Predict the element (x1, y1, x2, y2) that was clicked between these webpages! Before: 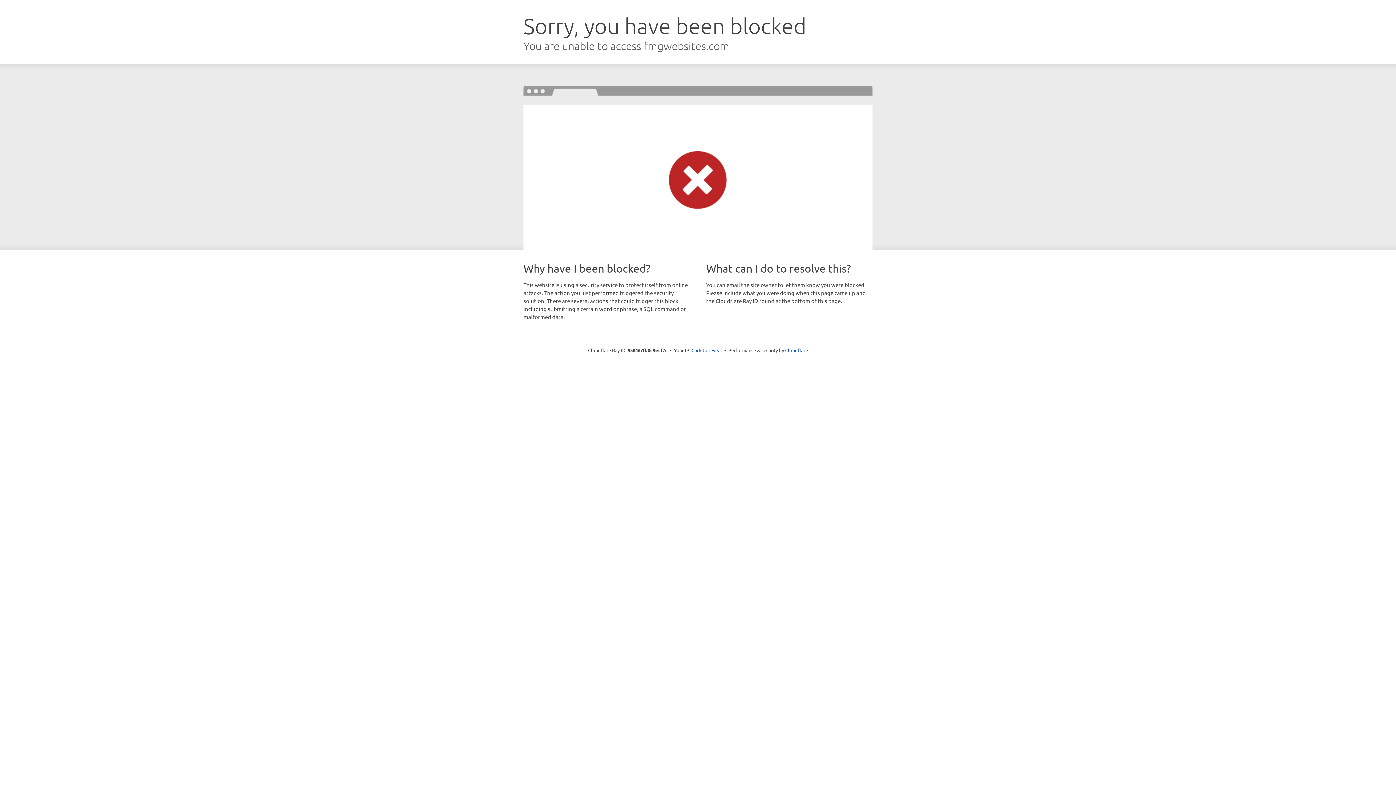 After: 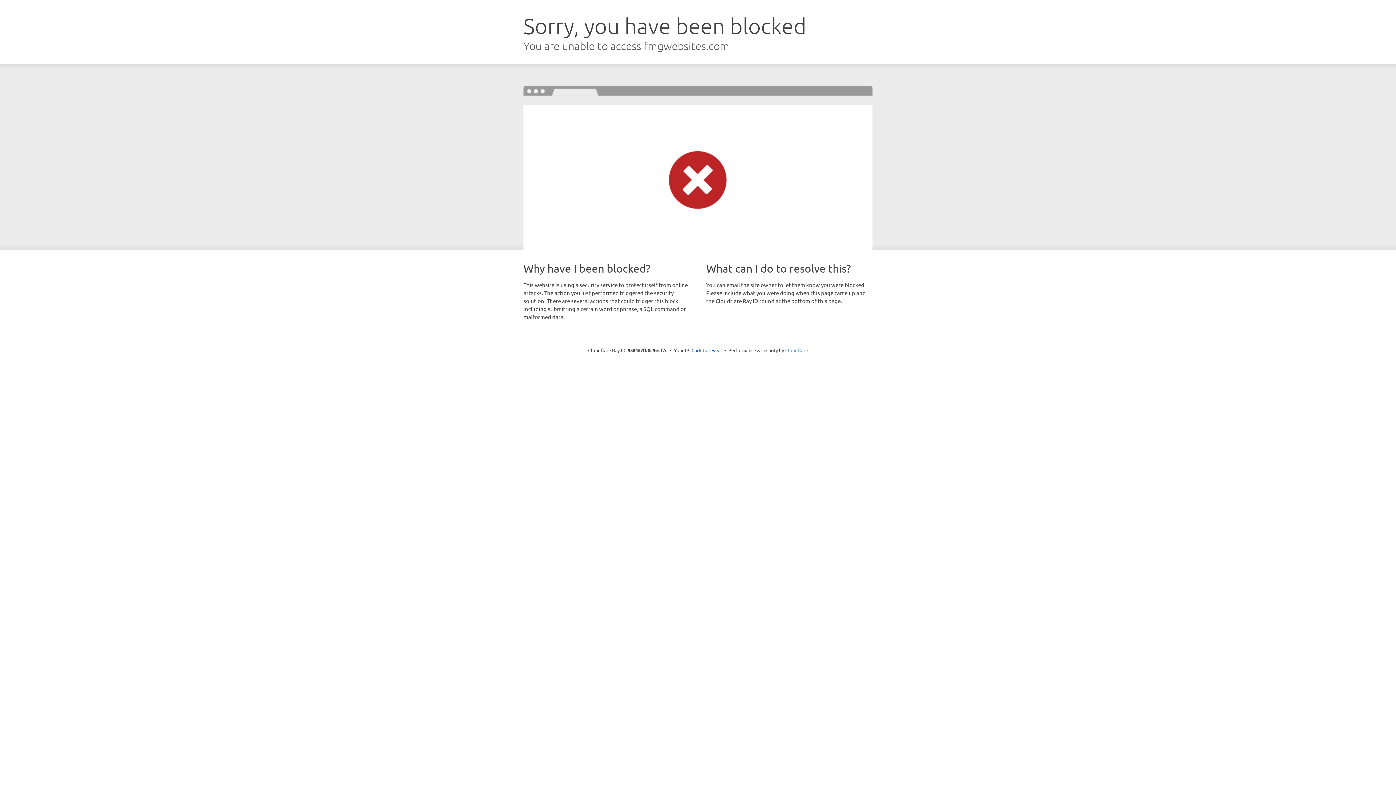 Action: label: Cloudflare bbox: (785, 347, 808, 353)